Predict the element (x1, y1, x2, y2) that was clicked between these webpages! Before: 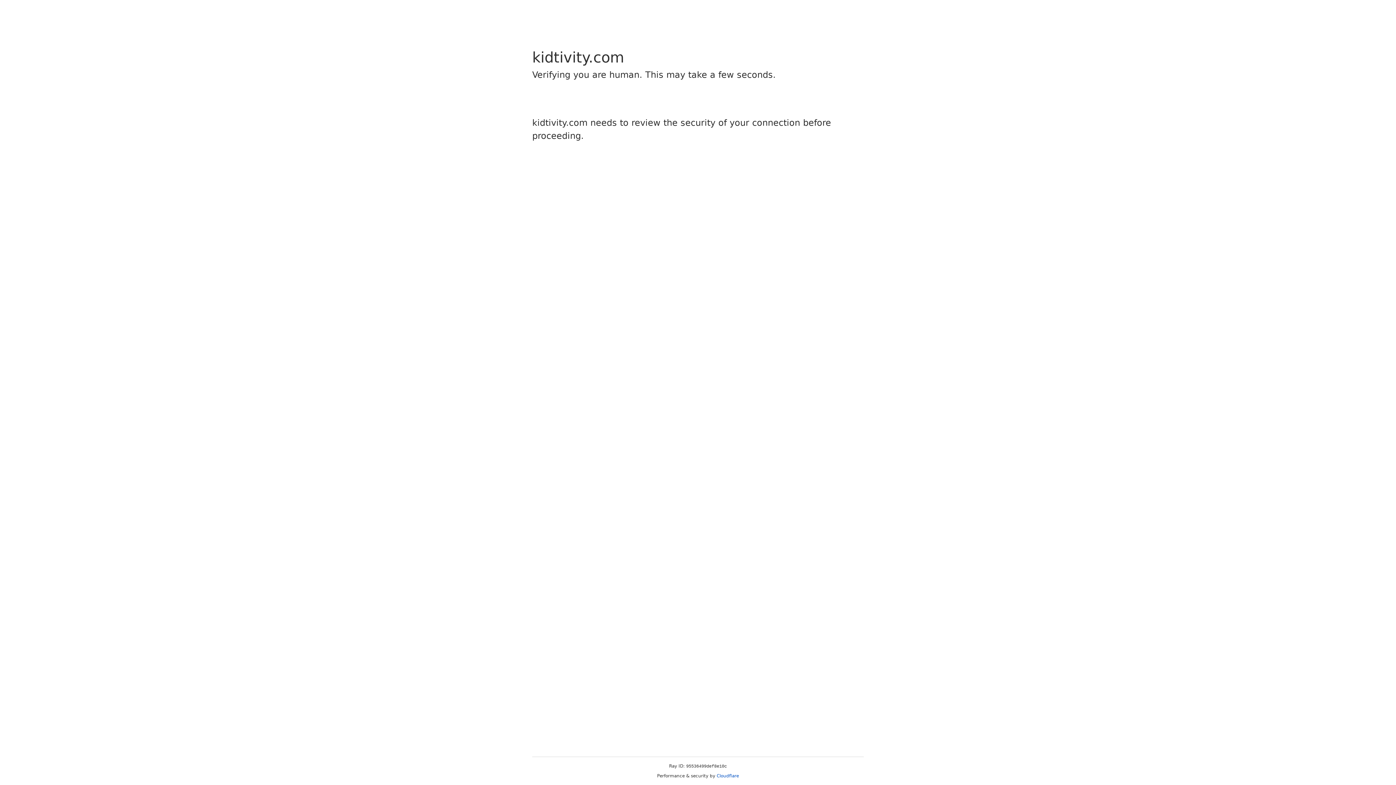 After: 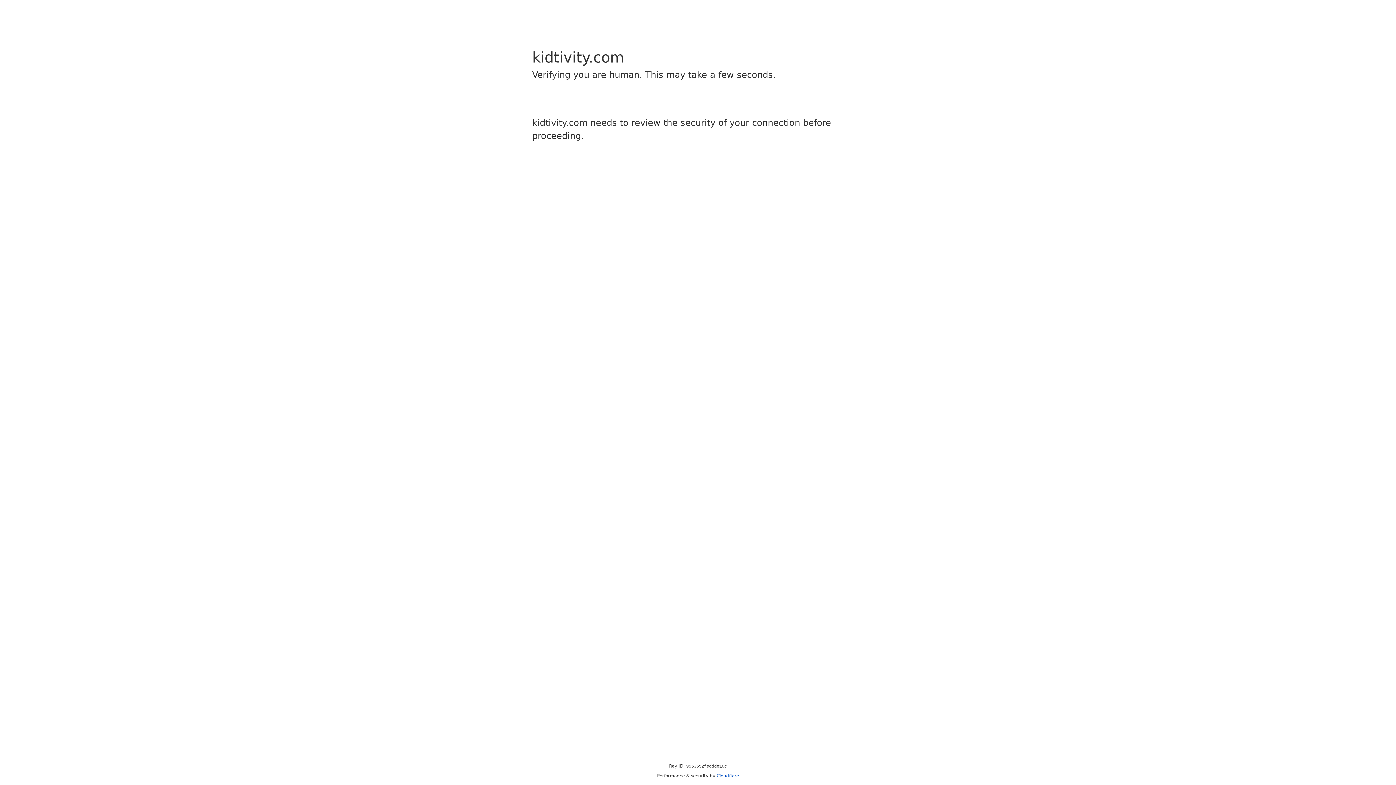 Action: label: Cloudflare bbox: (716, 773, 739, 778)